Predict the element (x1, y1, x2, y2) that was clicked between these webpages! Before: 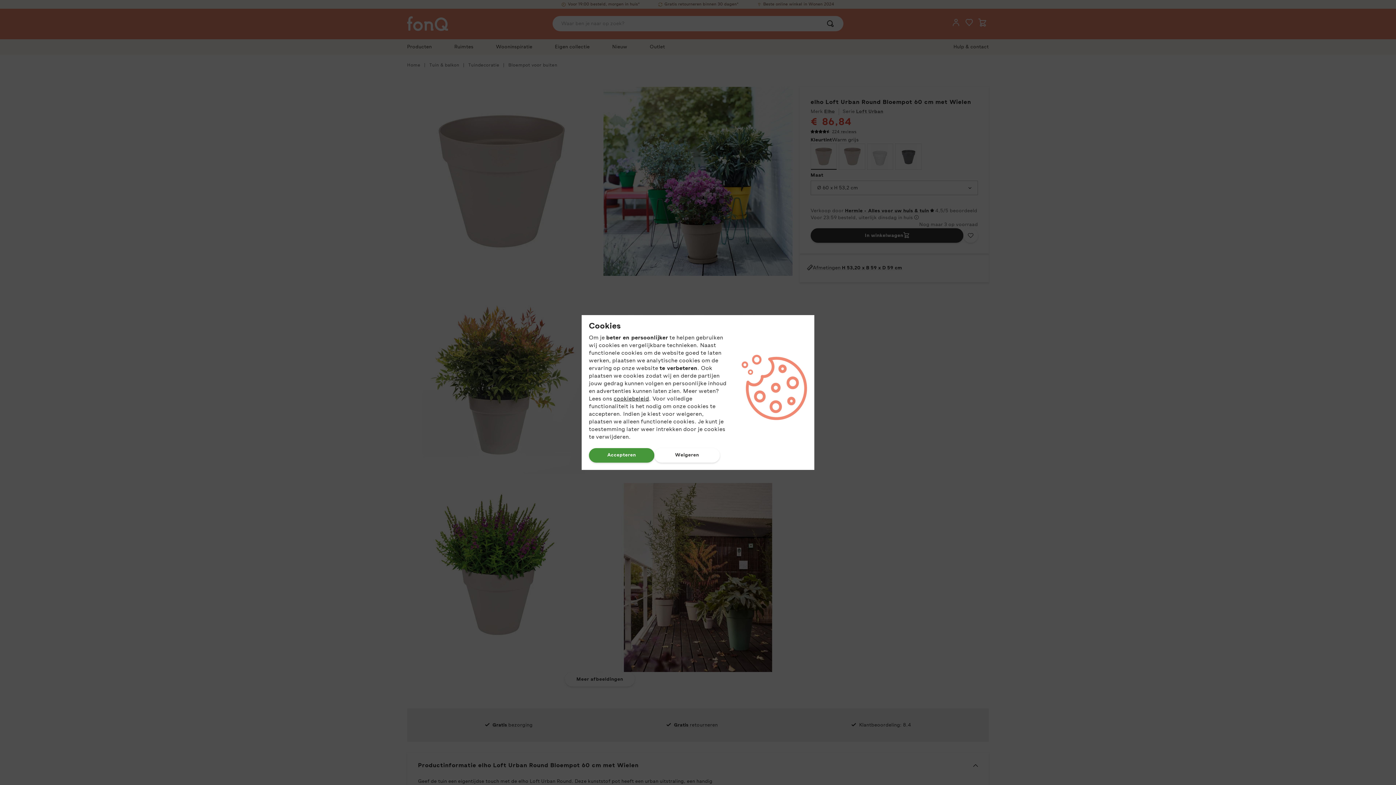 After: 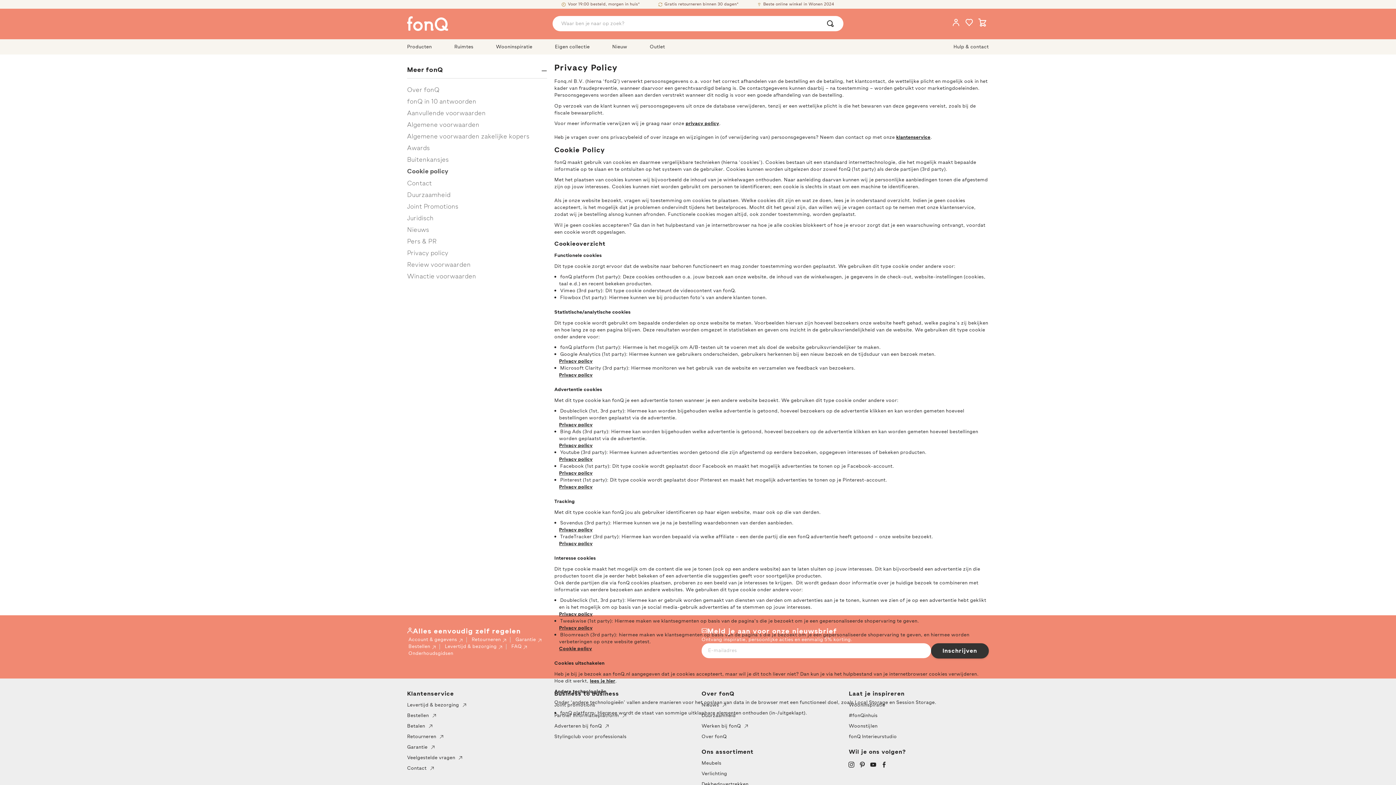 Action: label: cookiebeleid bbox: (613, 394, 649, 403)